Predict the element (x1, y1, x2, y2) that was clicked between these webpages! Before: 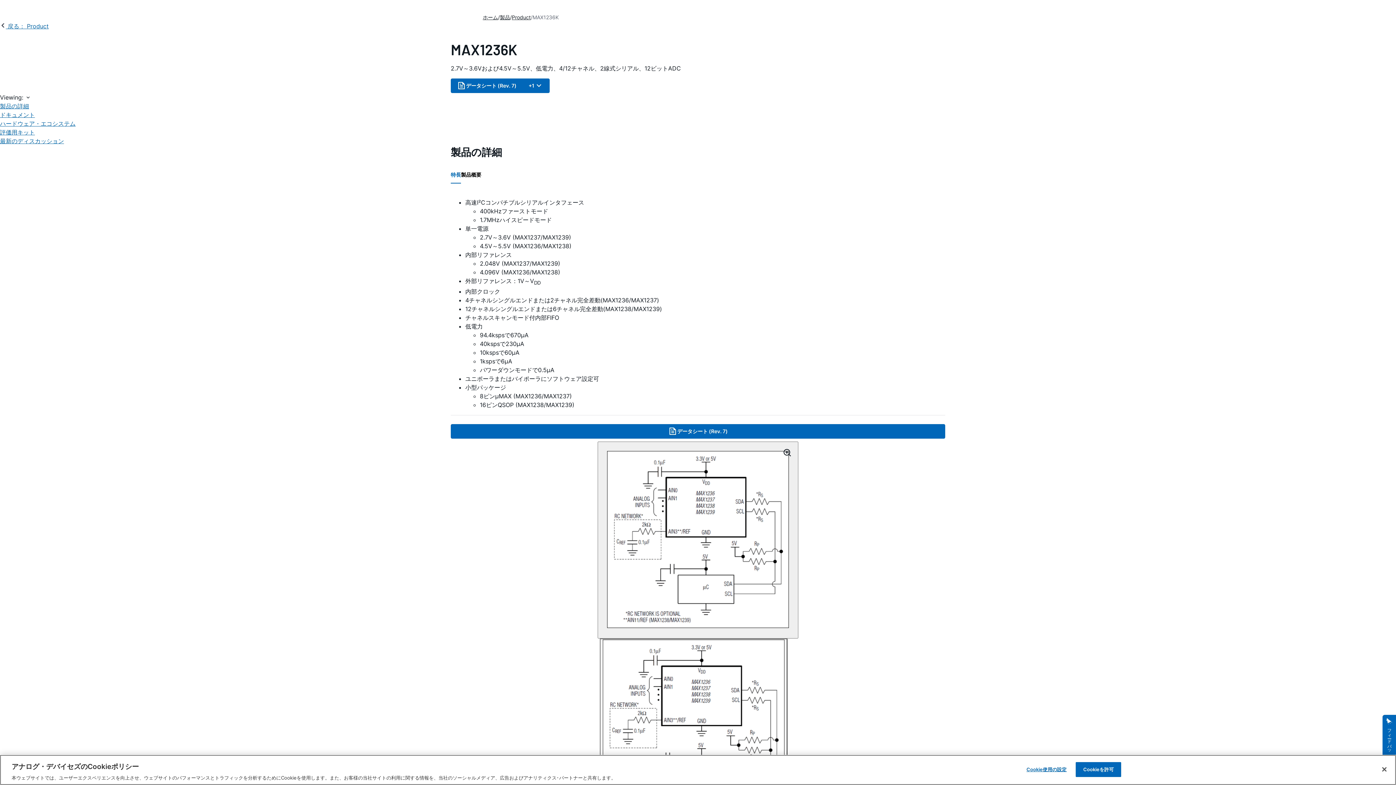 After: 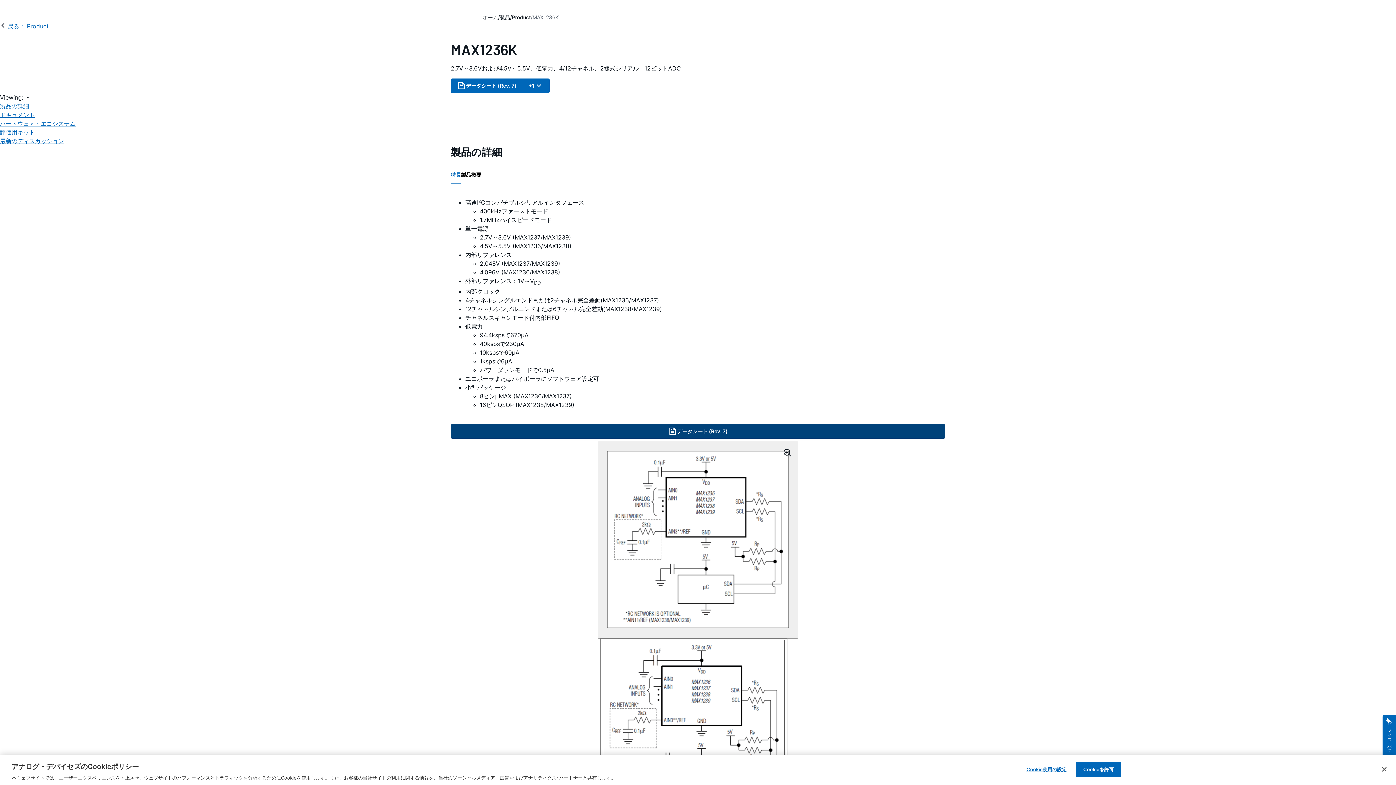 Action: label: データシート (Rev. 7) bbox: (450, 424, 945, 439)